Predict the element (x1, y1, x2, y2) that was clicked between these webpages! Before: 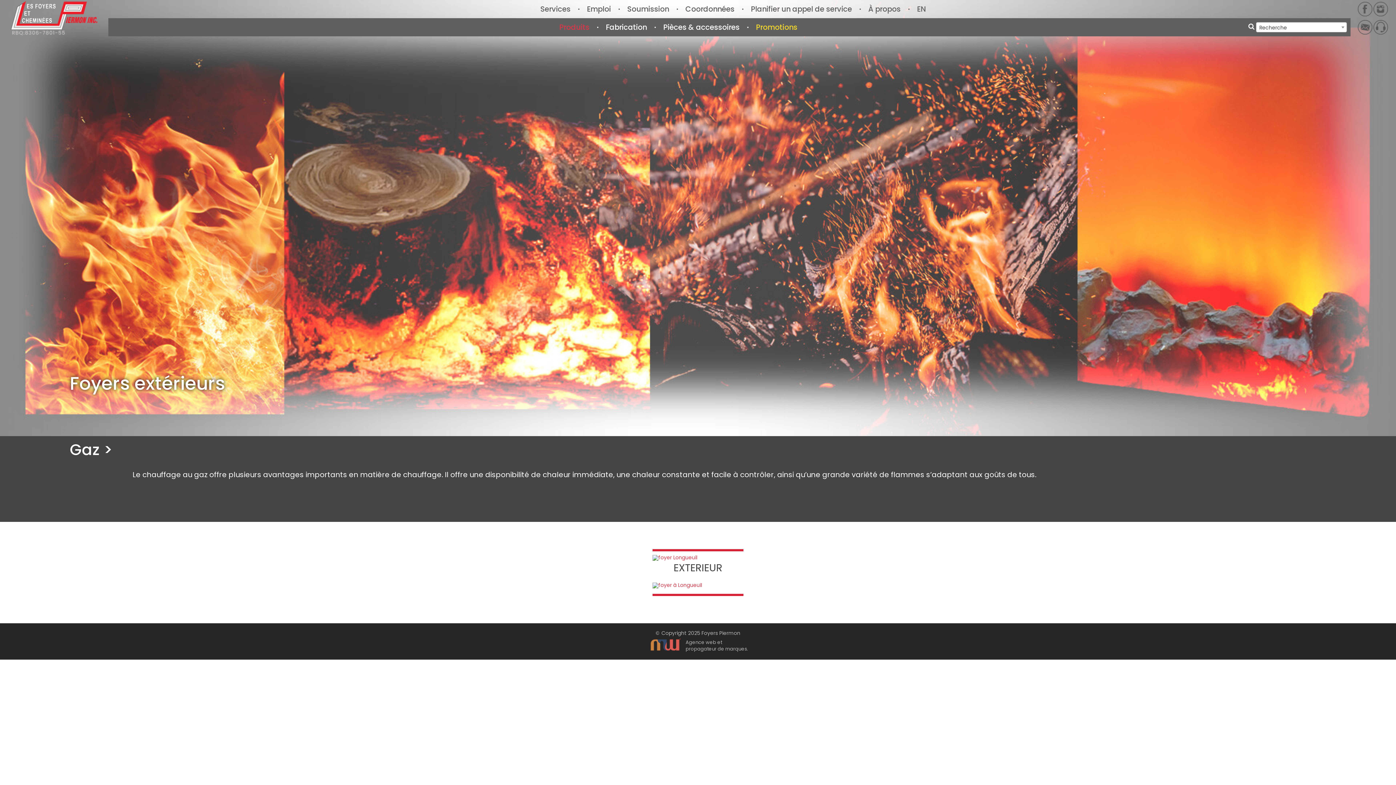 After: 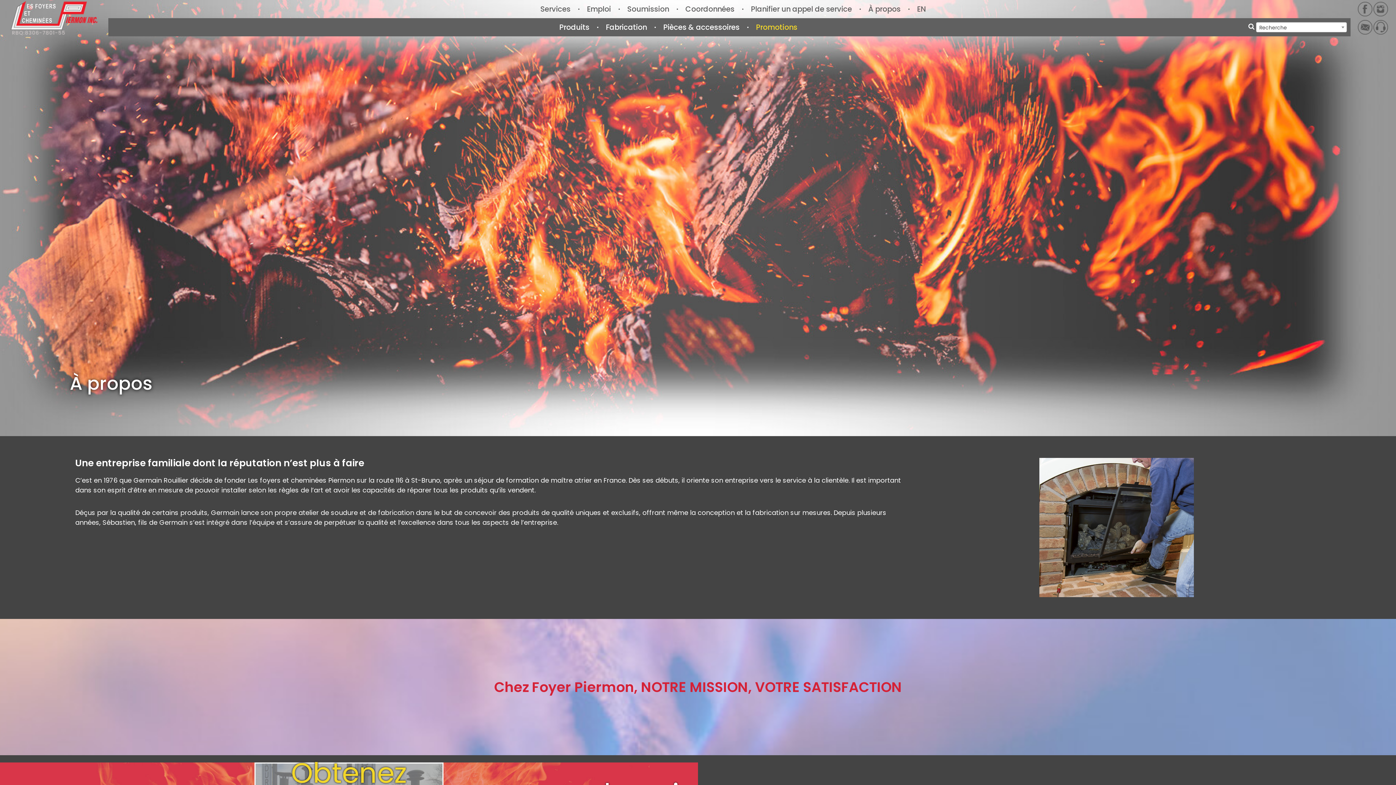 Action: label: À propos bbox: (861, 5, 908, 12)